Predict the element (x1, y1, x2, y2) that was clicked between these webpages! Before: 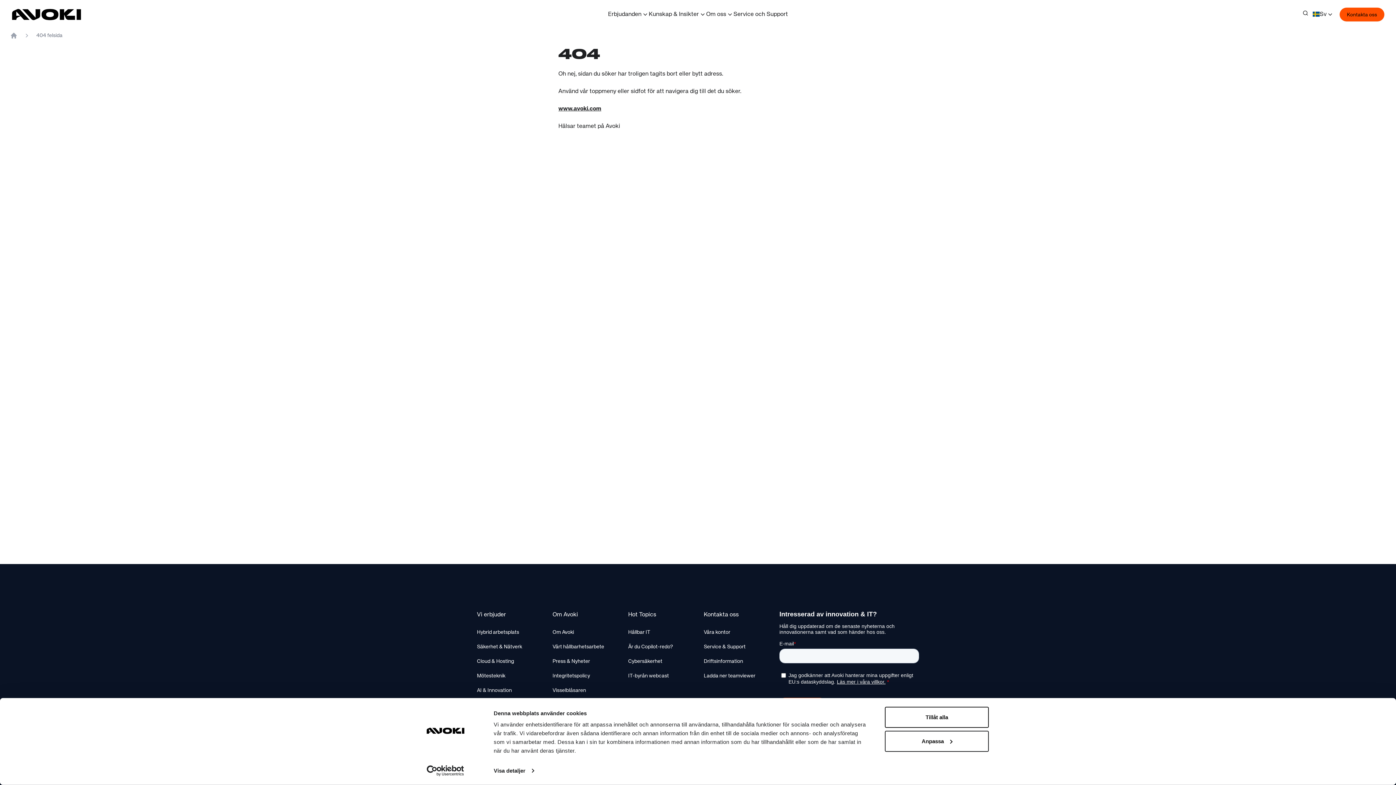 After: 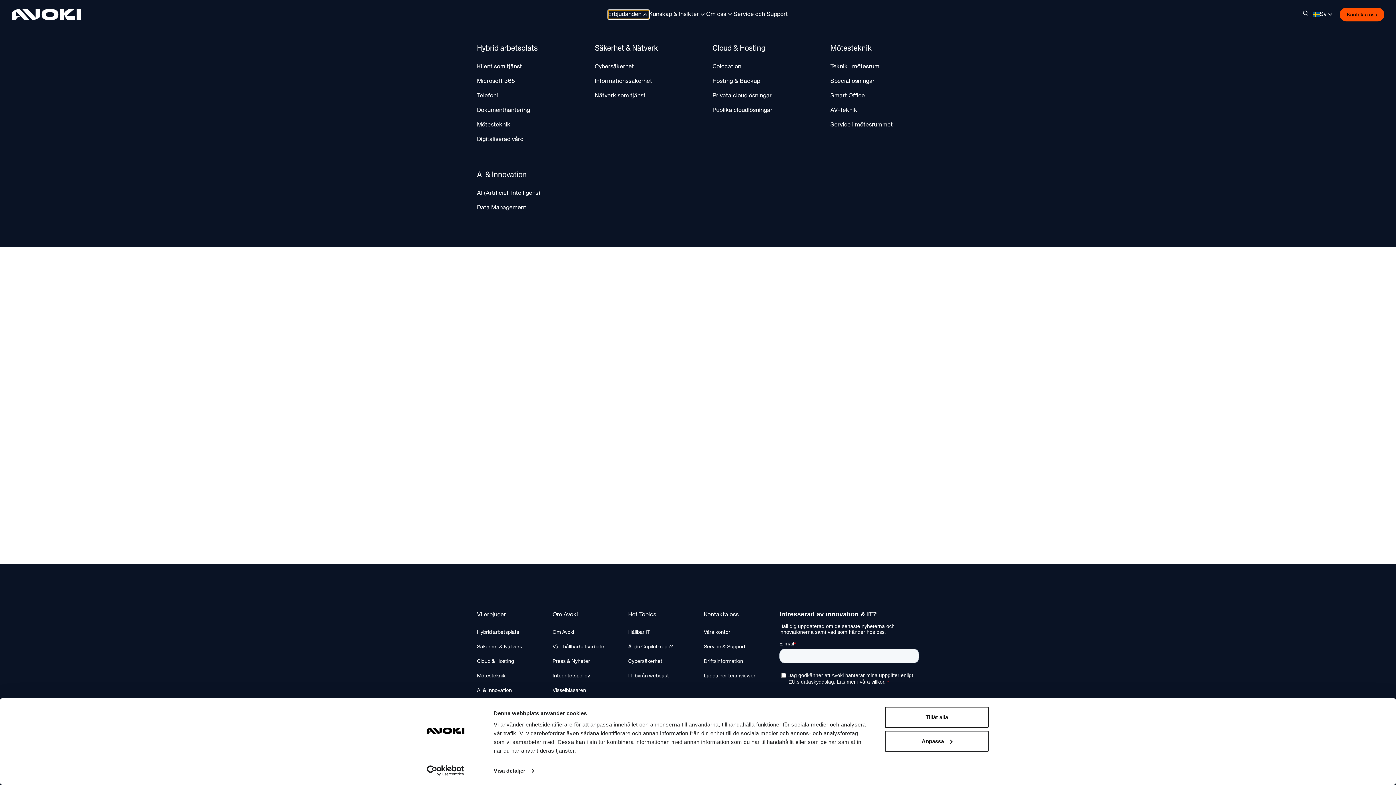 Action: label: Erbjudanden bbox: (608, 10, 648, 18)